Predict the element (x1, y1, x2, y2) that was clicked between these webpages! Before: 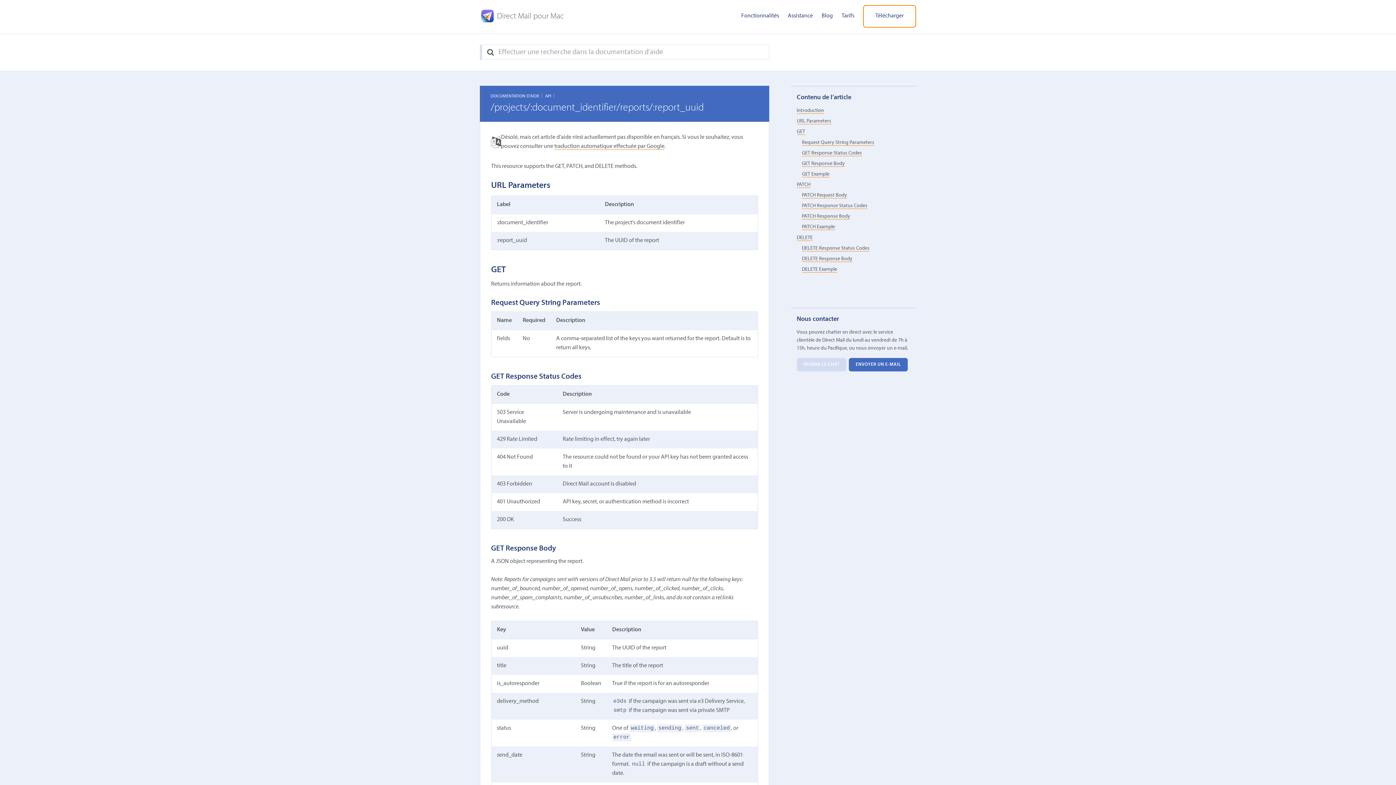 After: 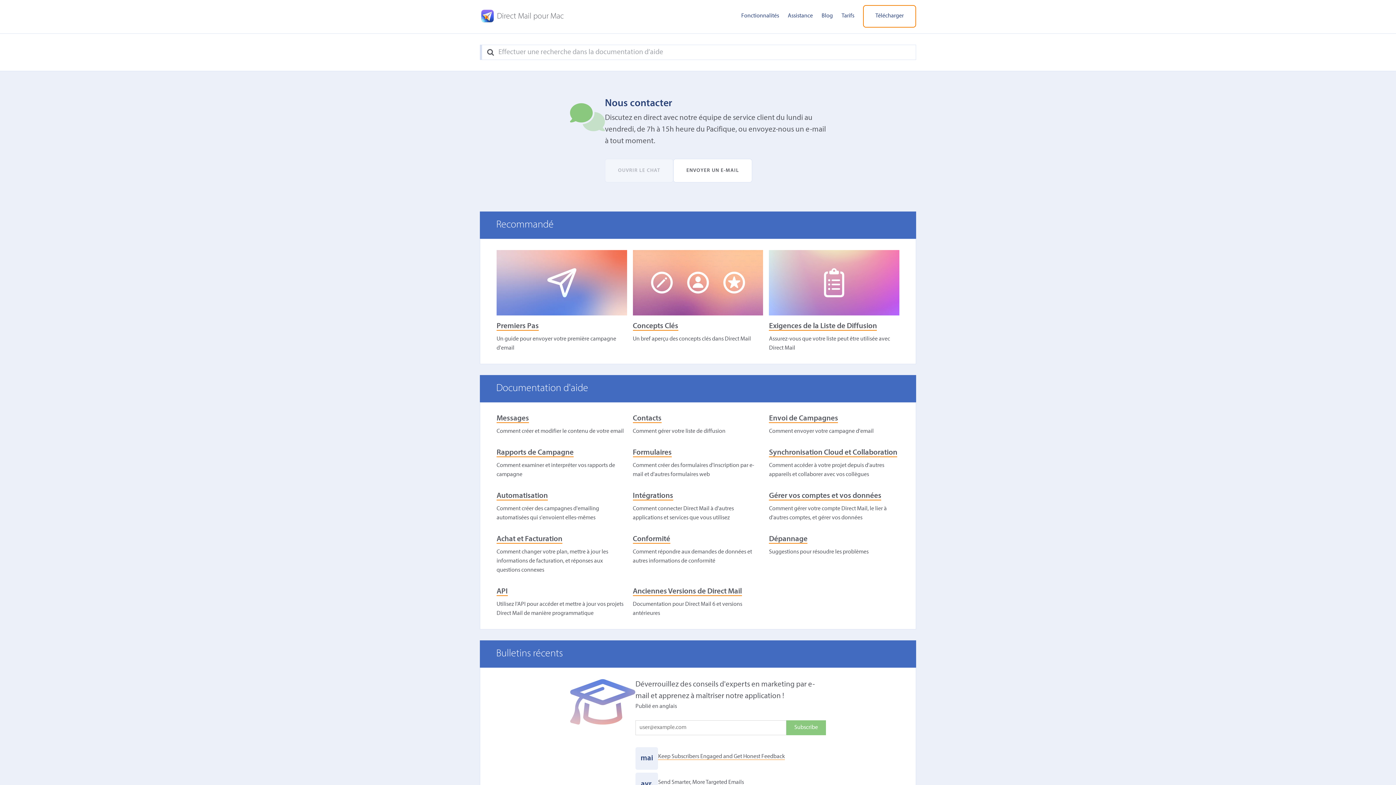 Action: label: Assistance bbox: (788, 13, 813, 18)